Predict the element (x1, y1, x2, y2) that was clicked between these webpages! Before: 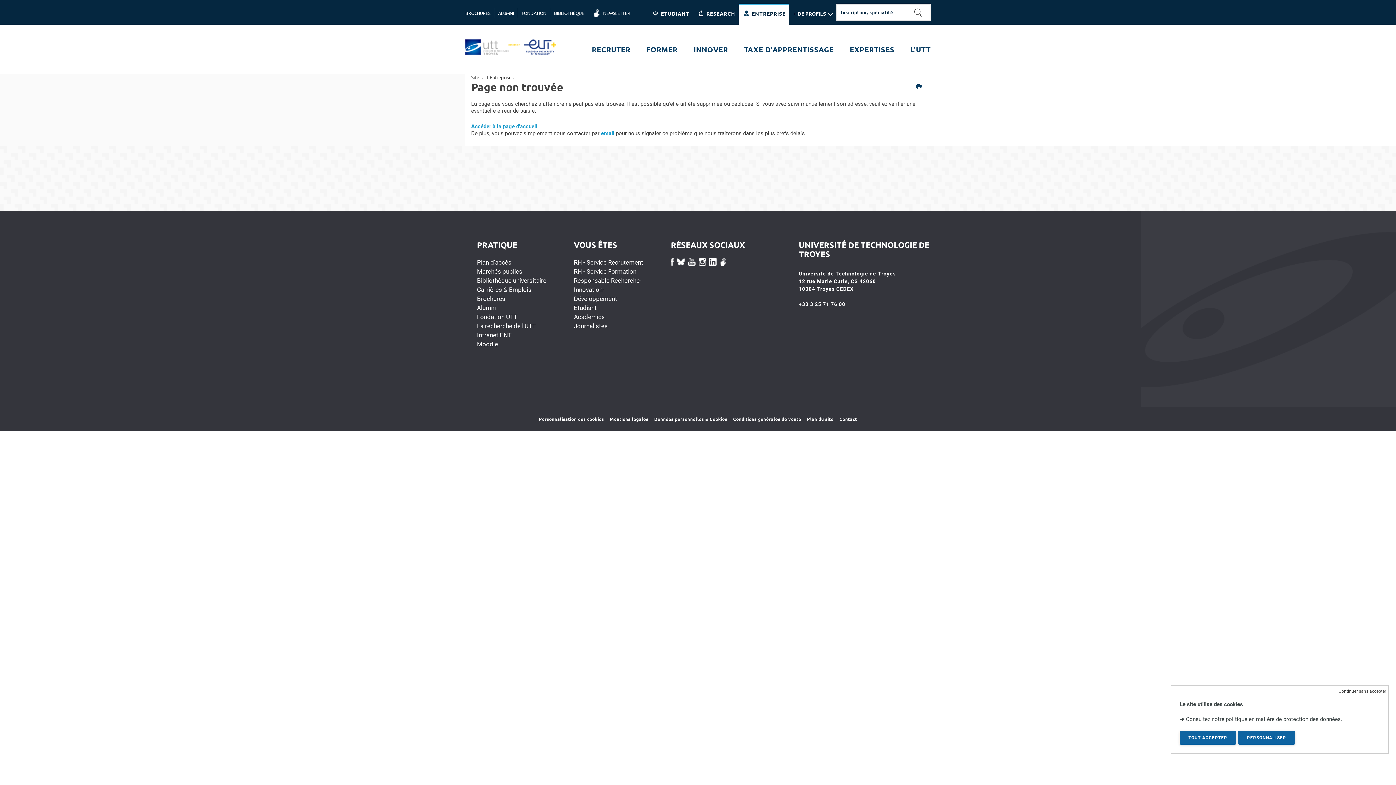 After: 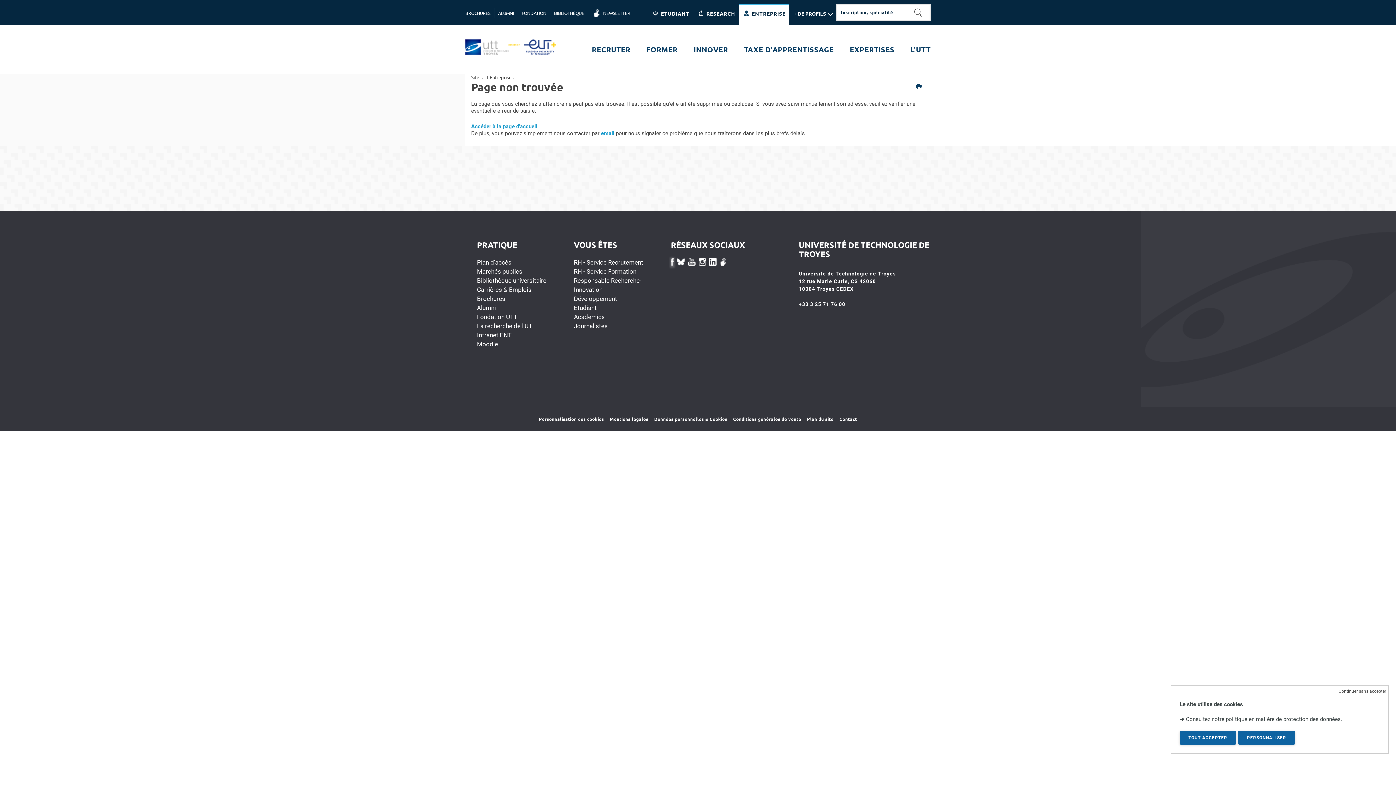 Action: bbox: (671, 258, 674, 268)